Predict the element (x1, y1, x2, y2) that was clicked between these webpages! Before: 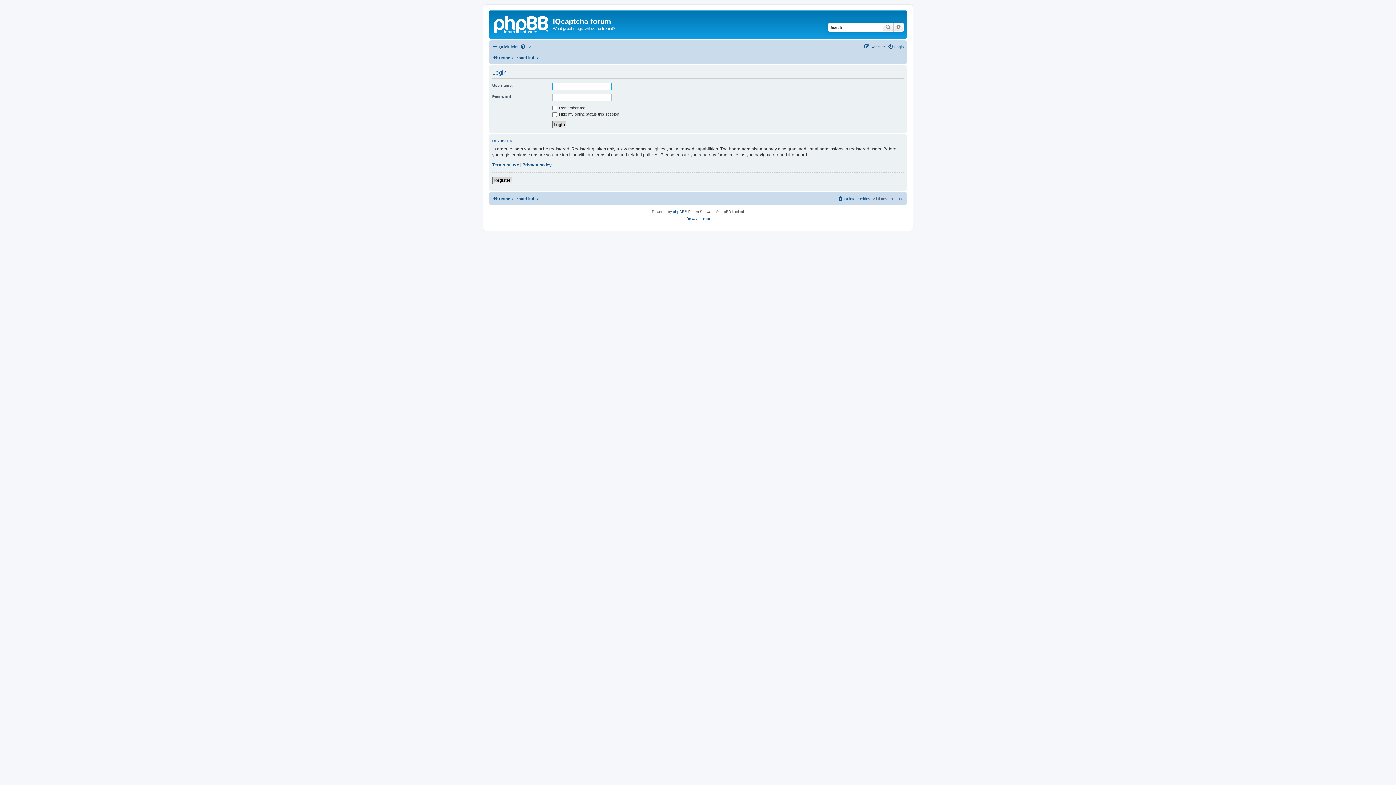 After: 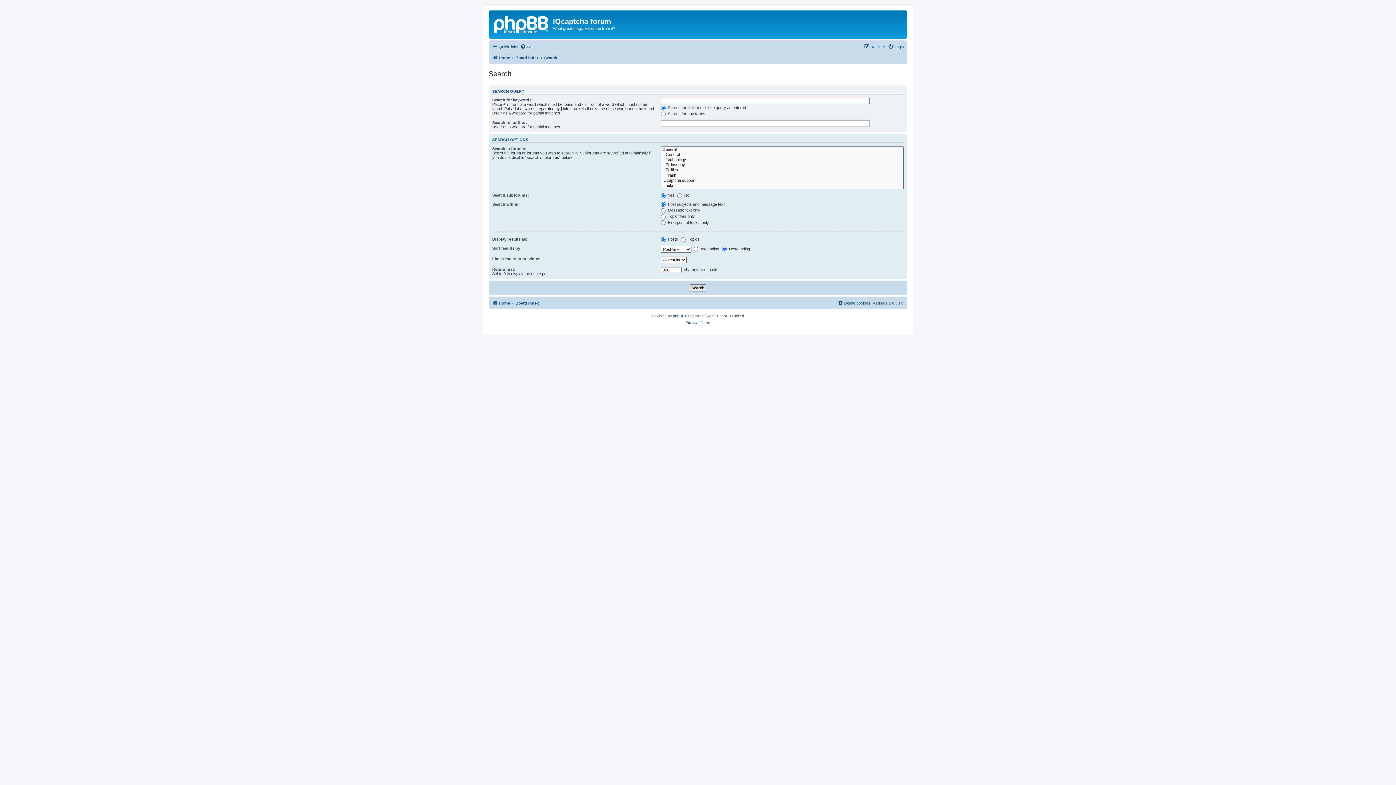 Action: label: Search bbox: (882, 22, 893, 31)